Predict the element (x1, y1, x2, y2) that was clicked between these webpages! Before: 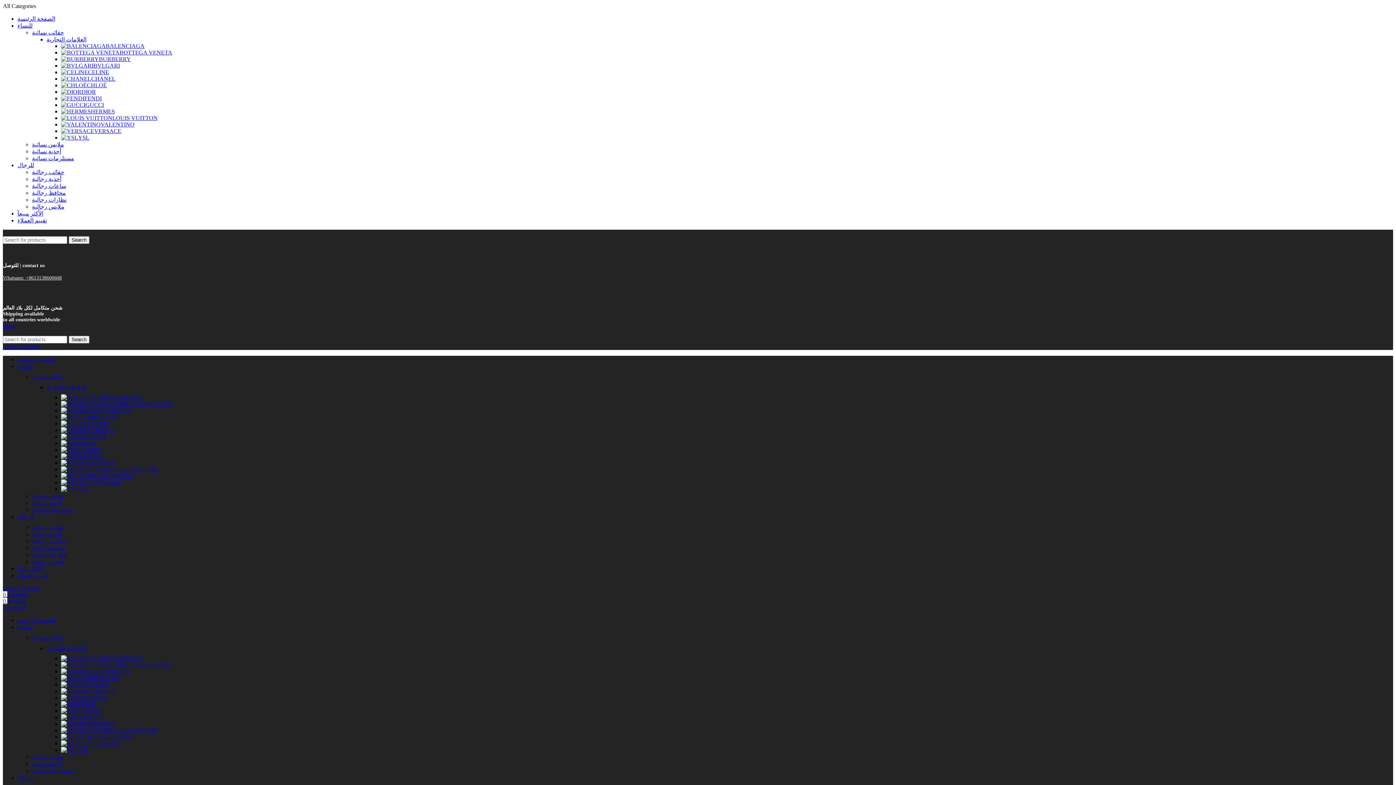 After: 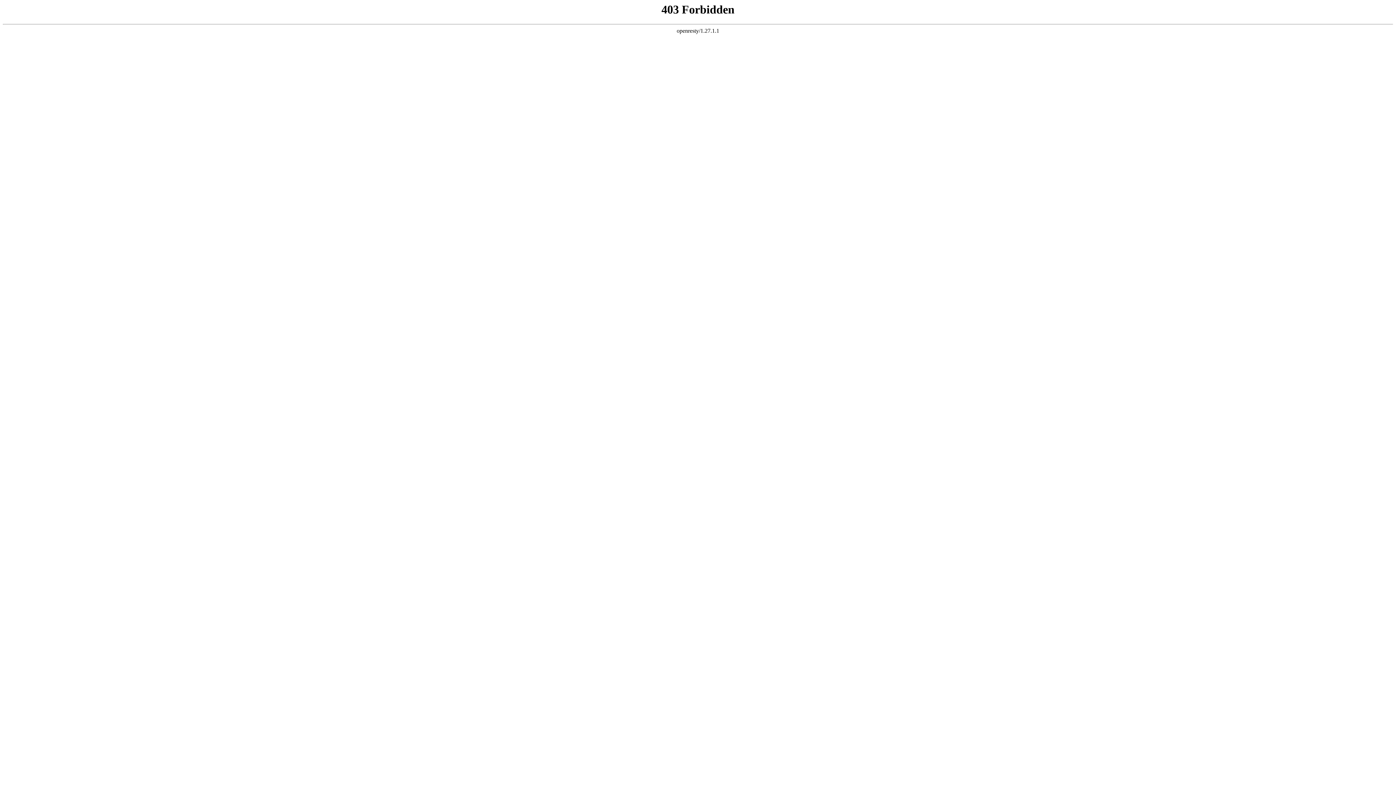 Action: label: الصفحة الرئيسة bbox: (17, 617, 55, 623)